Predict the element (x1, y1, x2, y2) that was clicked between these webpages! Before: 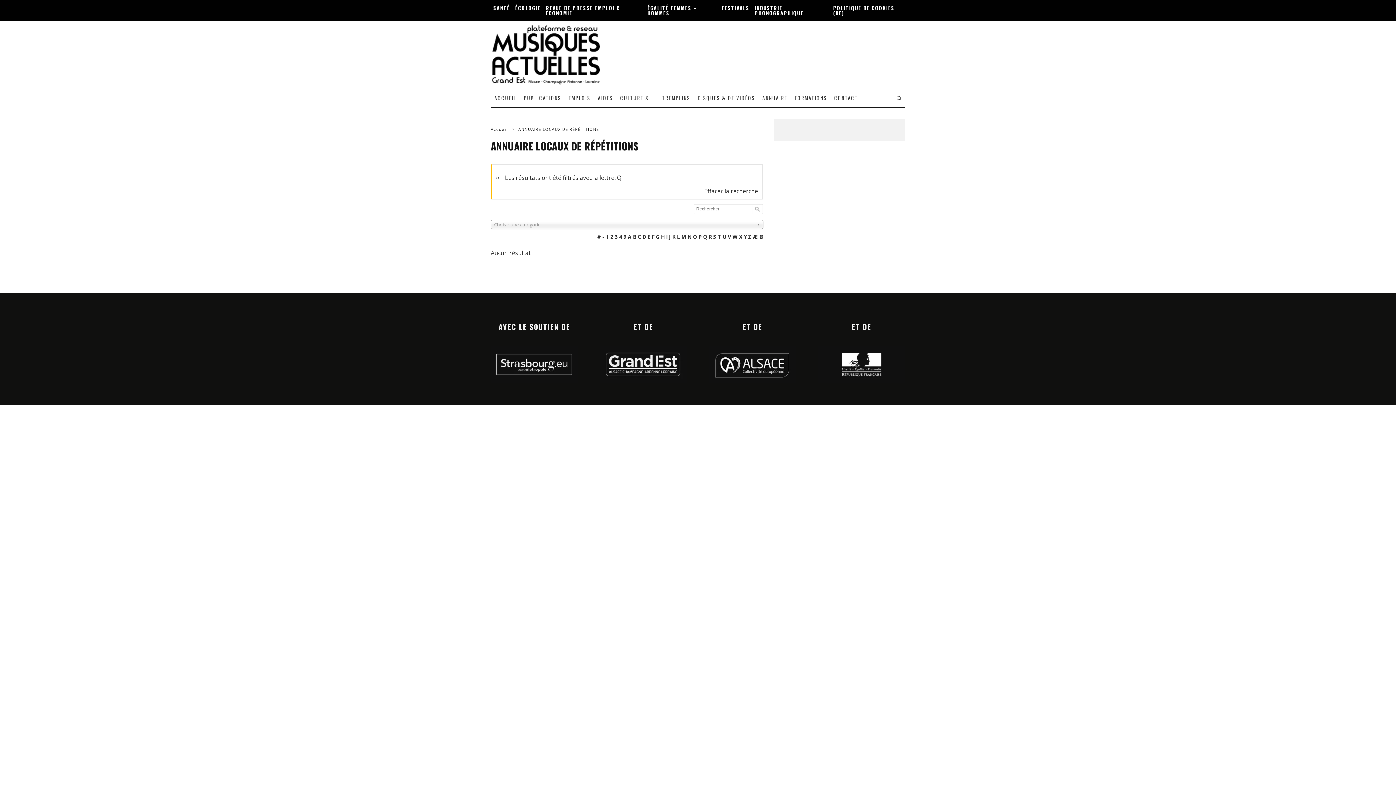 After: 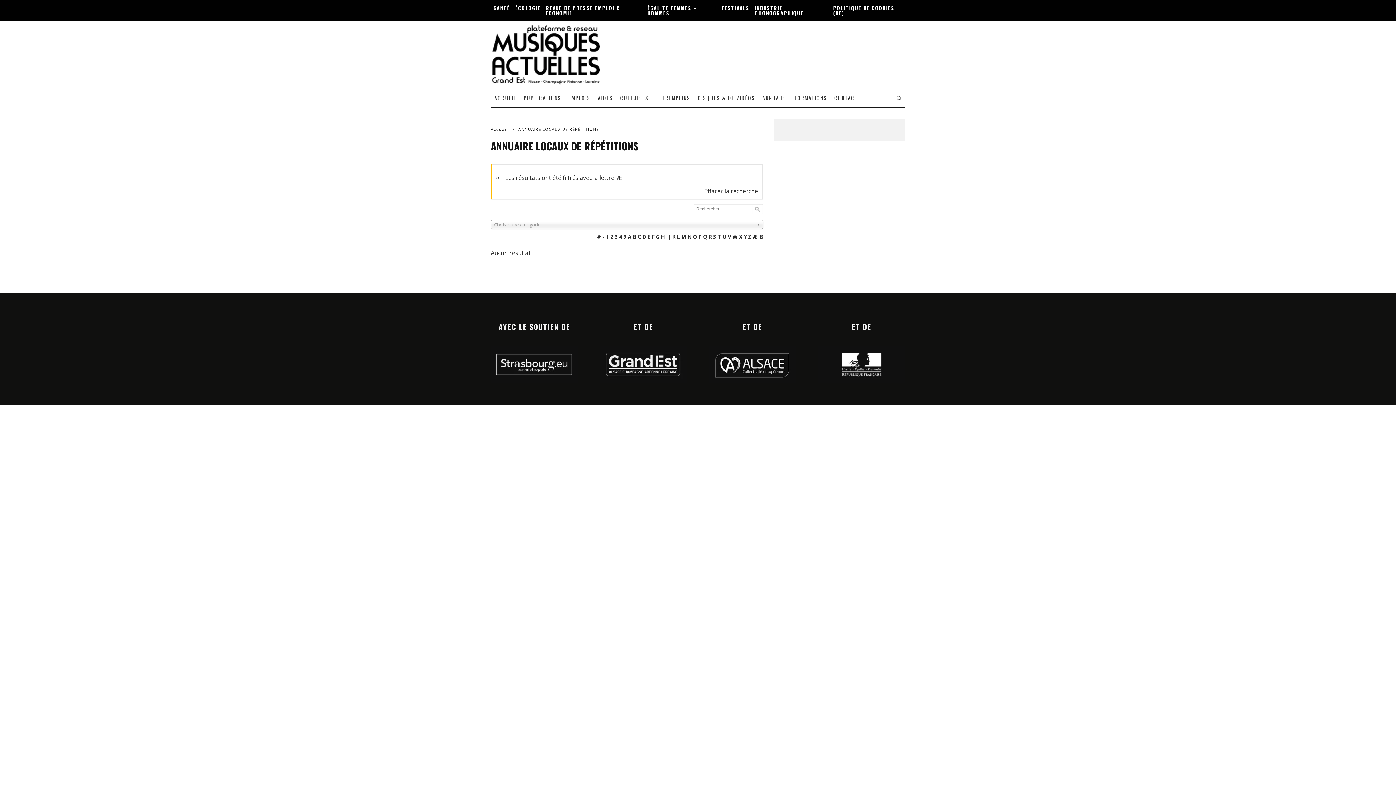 Action: bbox: (753, 233, 758, 240) label: Æ